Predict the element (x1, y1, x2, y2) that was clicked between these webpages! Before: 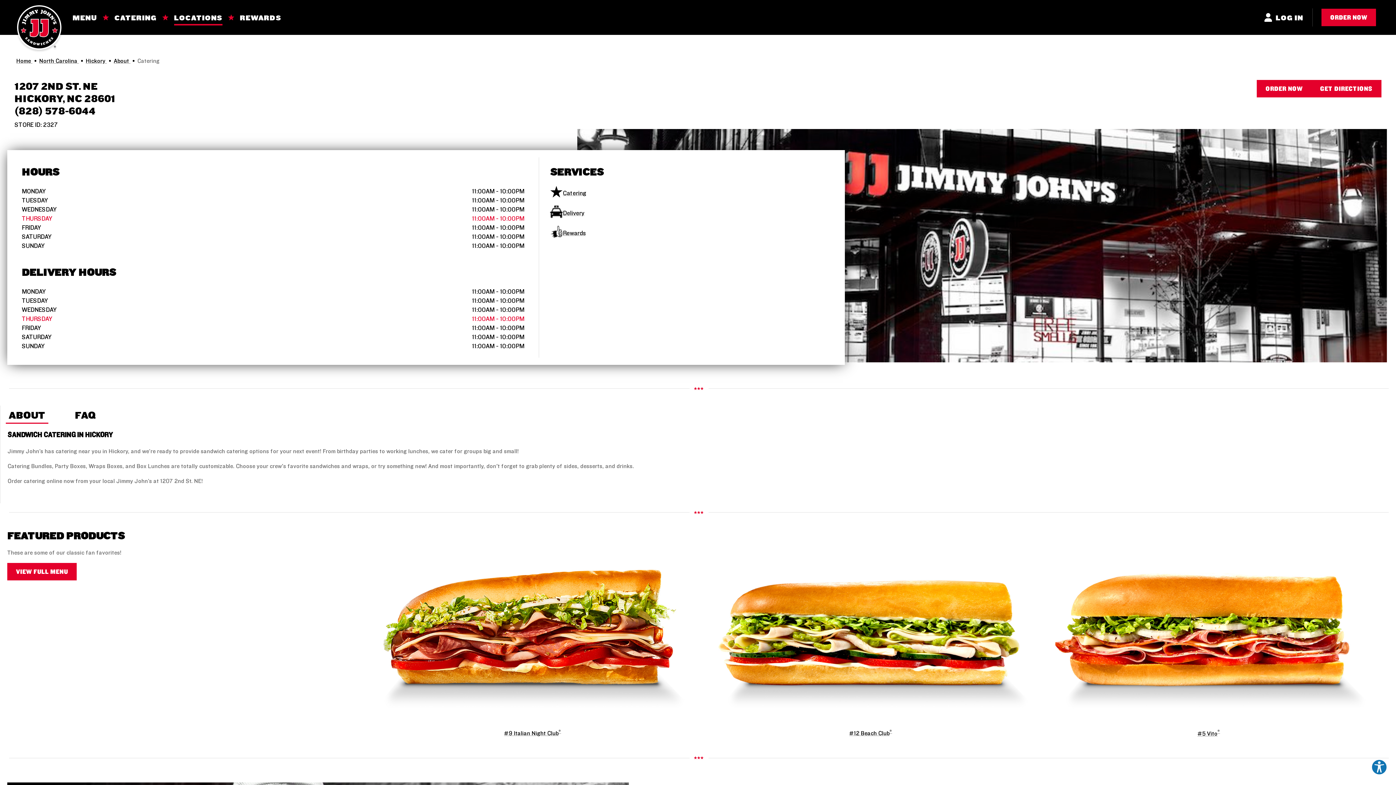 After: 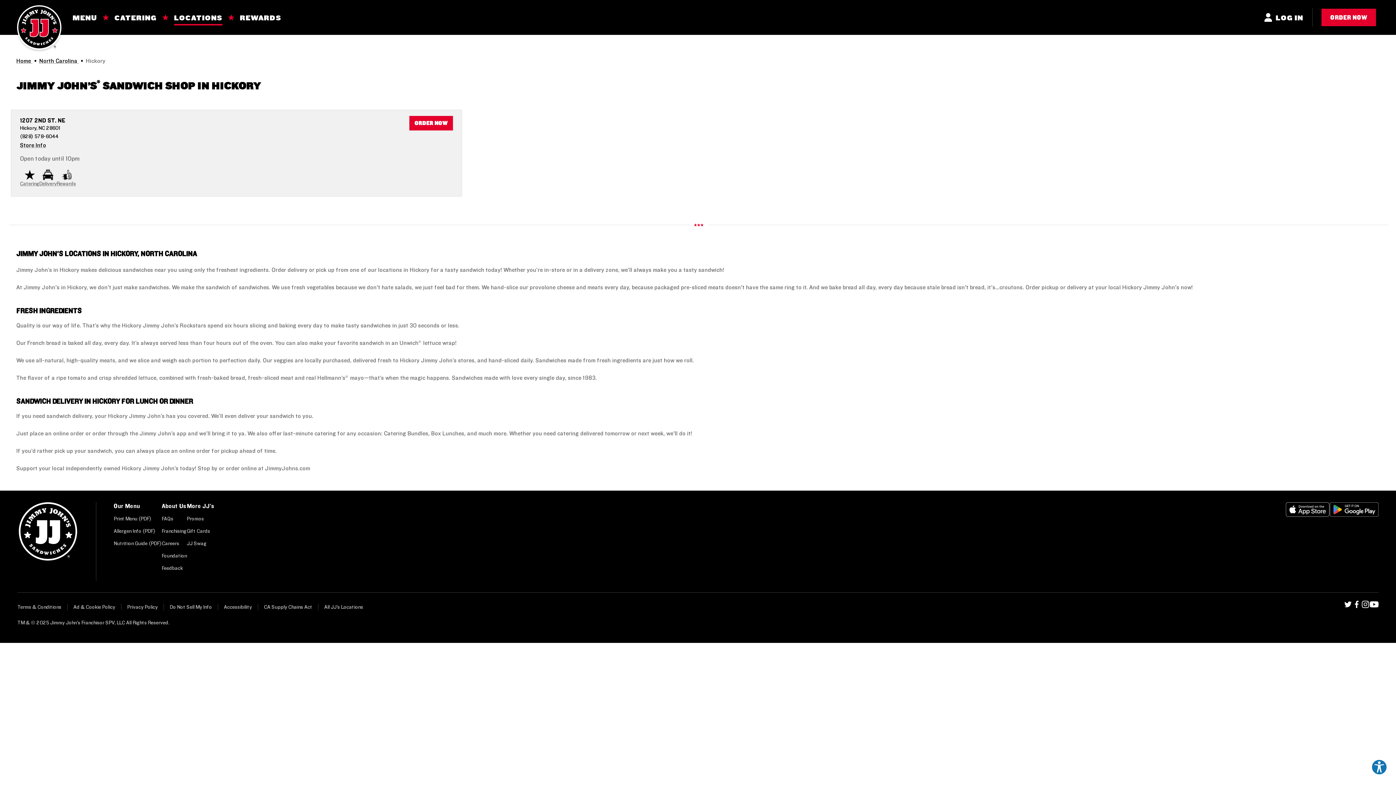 Action: label: Hickory  bbox: (85, 57, 106, 64)